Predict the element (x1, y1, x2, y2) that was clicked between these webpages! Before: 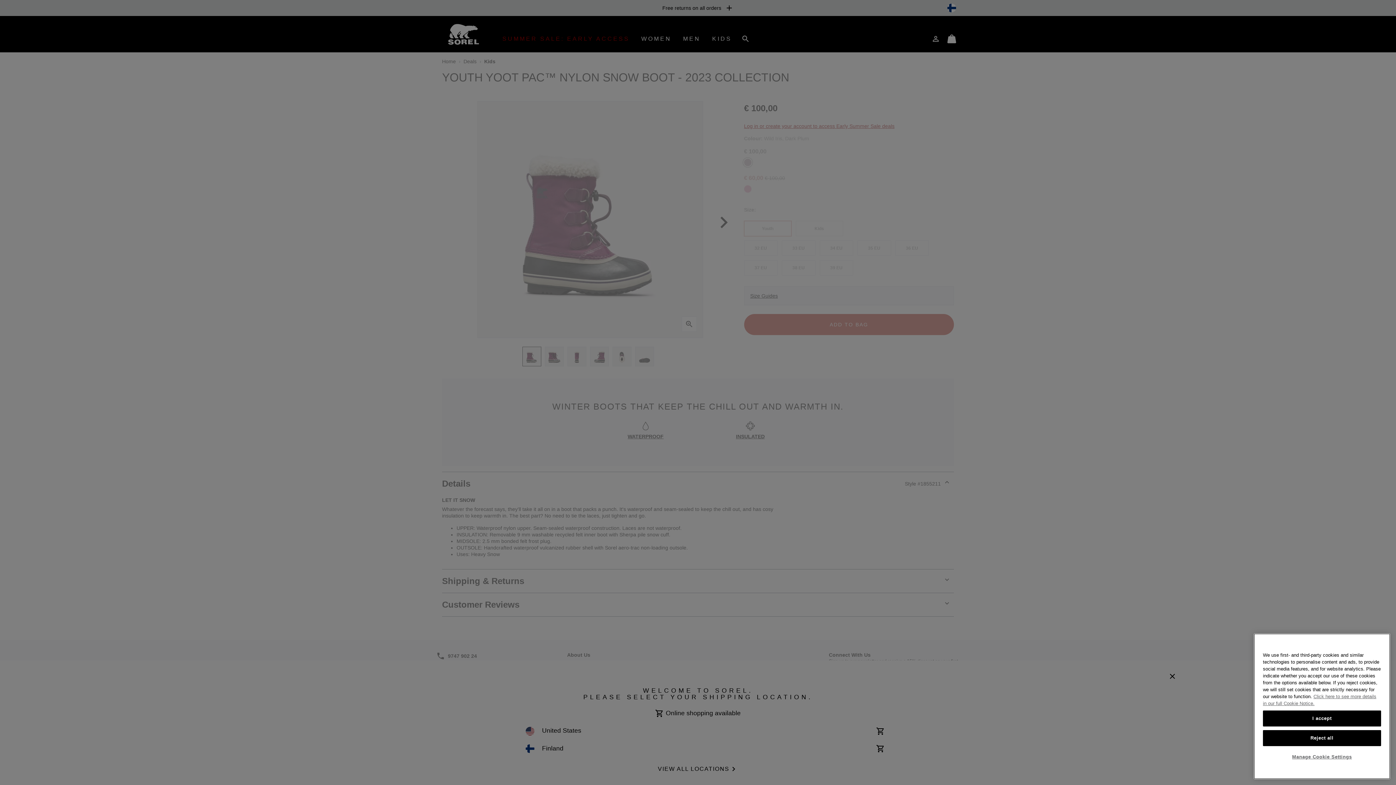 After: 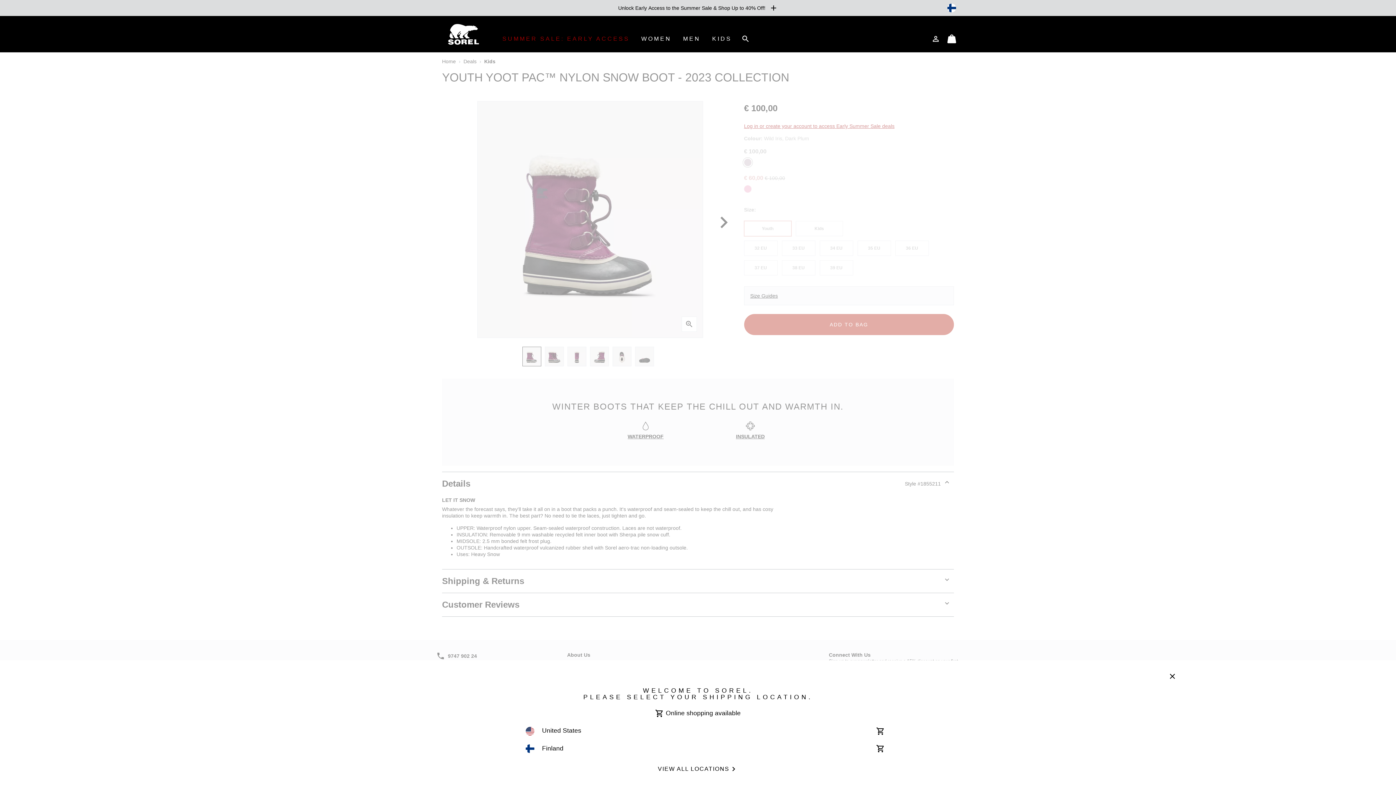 Action: label: Reject all bbox: (1263, 735, 1381, 751)